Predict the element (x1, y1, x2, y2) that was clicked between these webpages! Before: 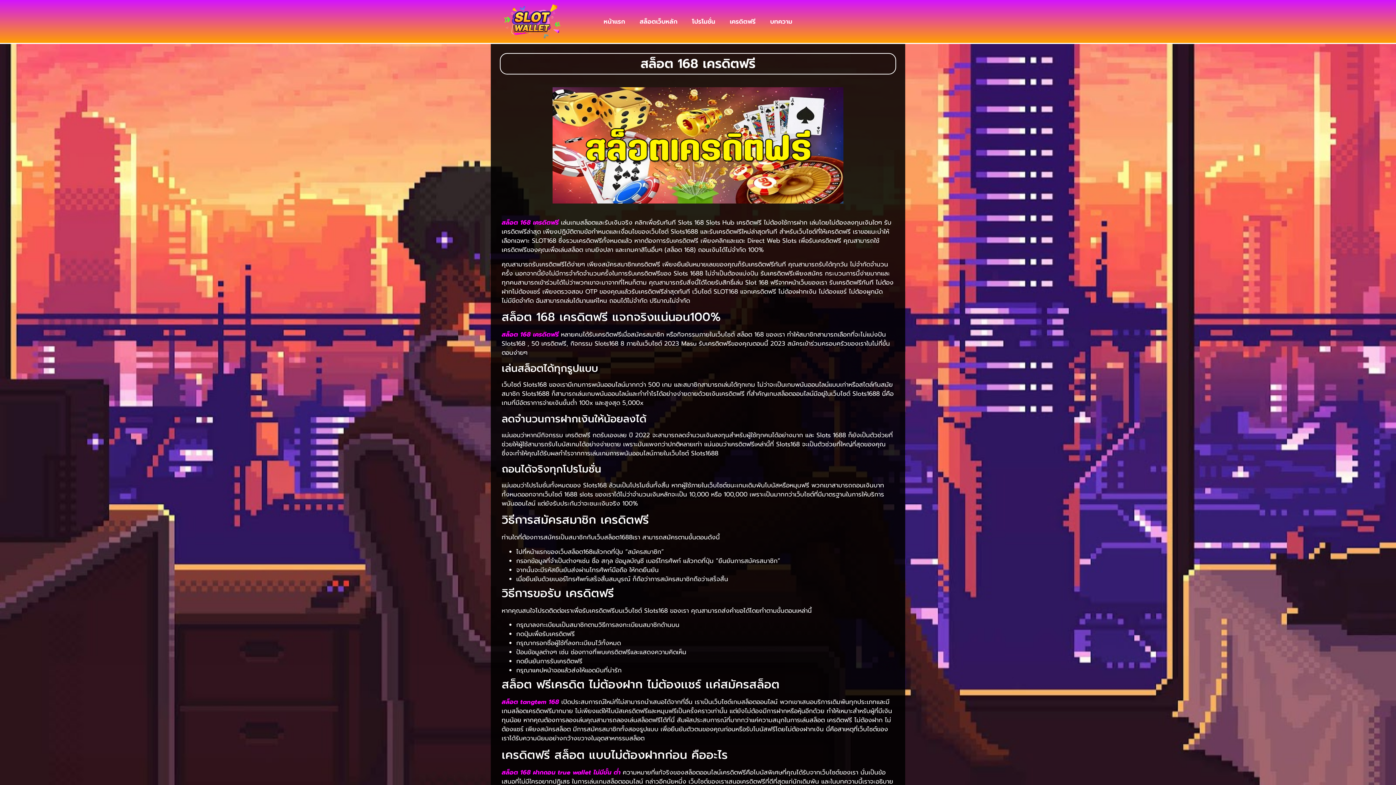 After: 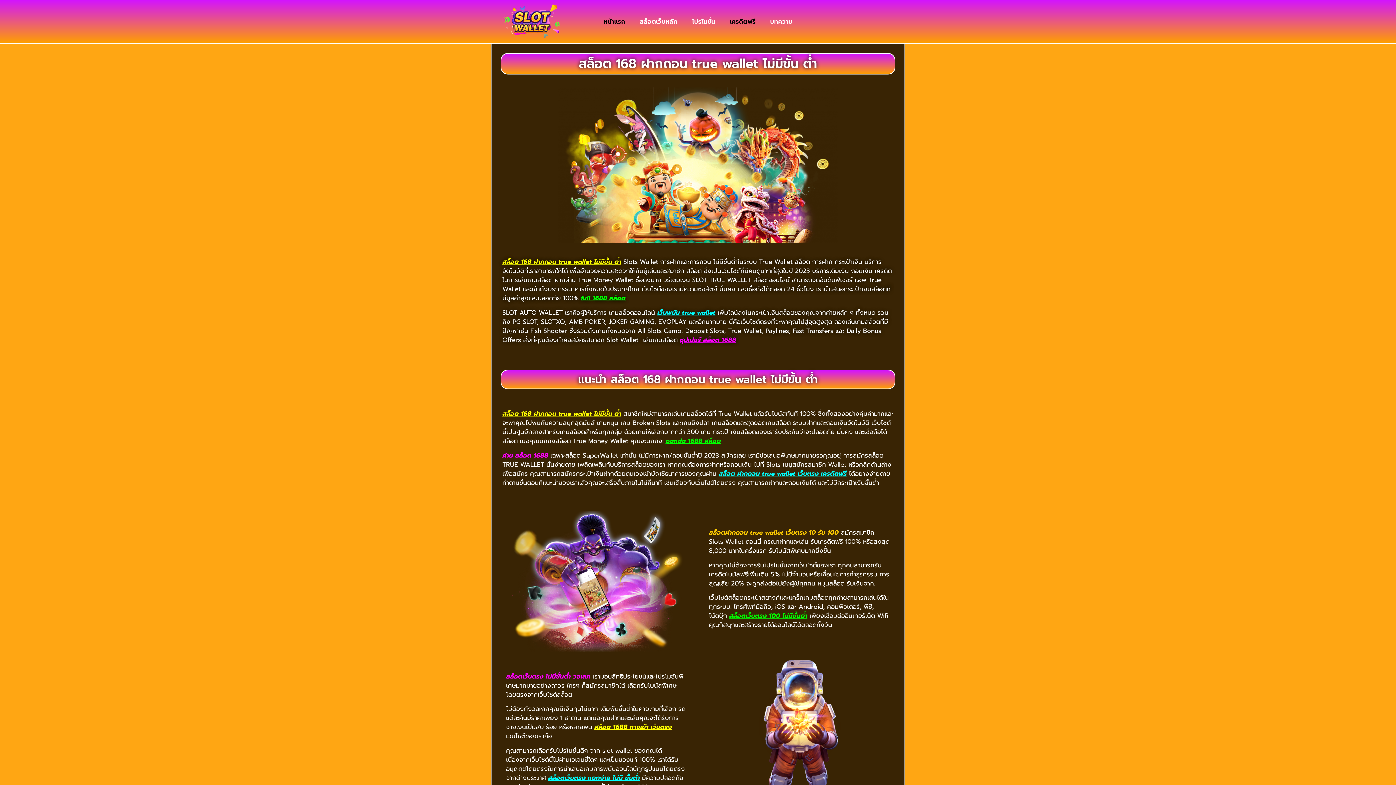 Action: bbox: (494, 3, 570, 39)